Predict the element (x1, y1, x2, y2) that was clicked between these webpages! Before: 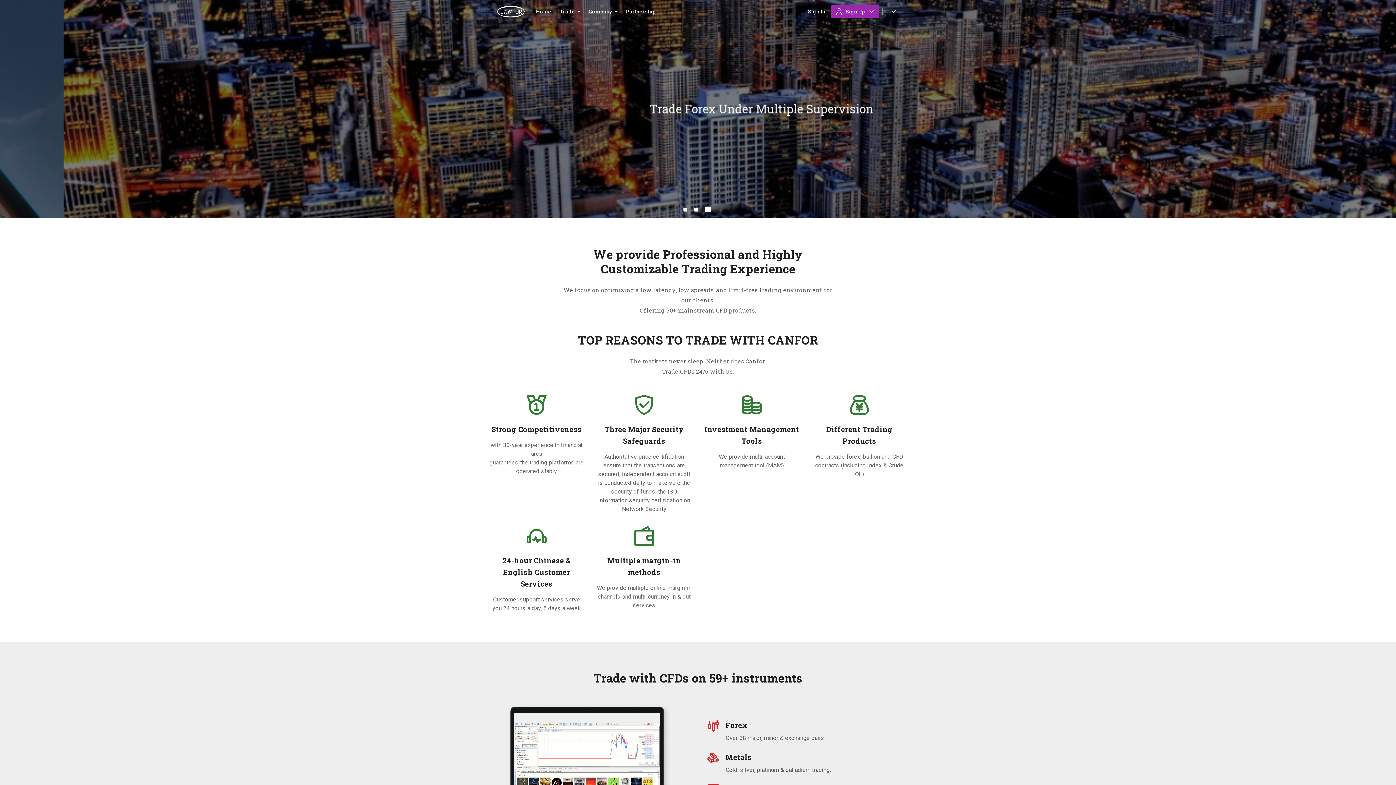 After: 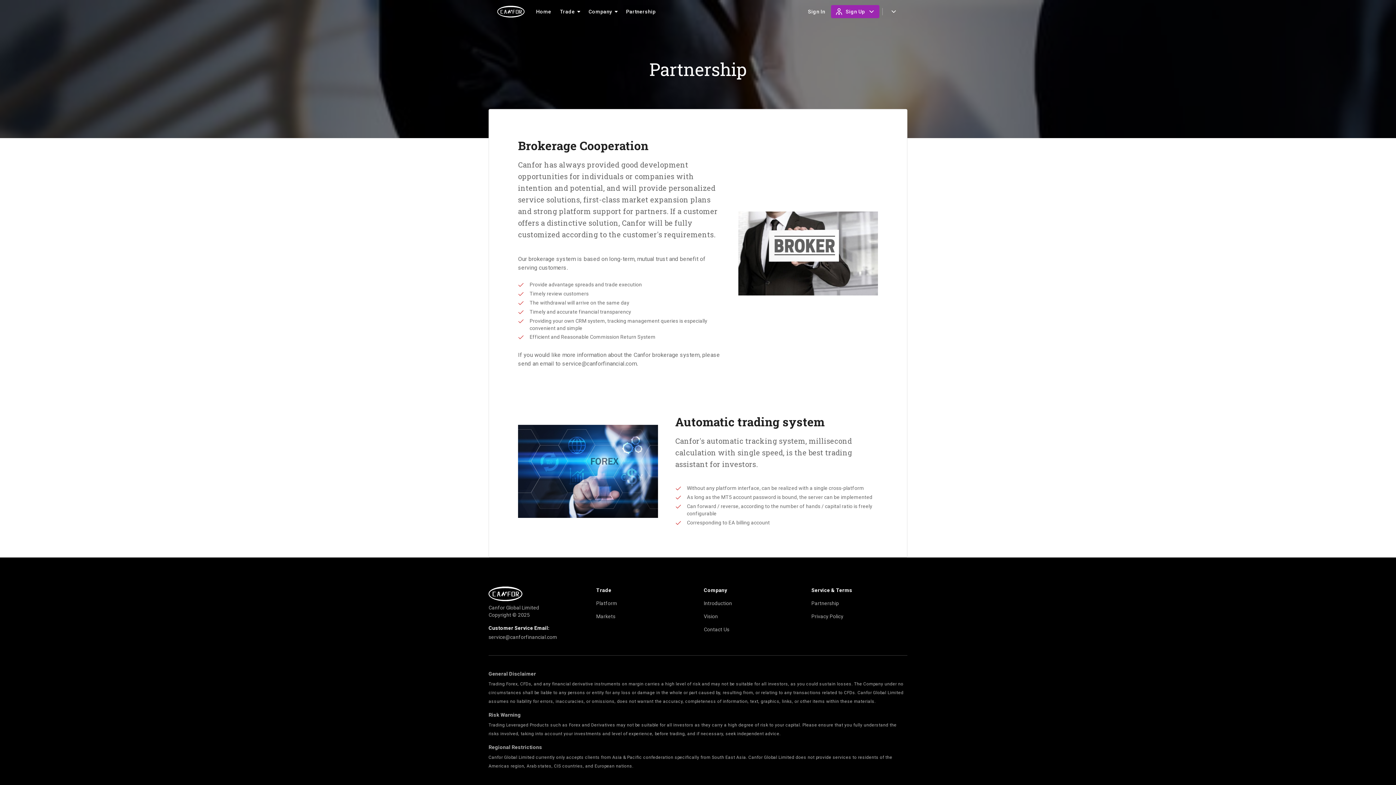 Action: bbox: (623, 5, 658, 18) label: Partnership